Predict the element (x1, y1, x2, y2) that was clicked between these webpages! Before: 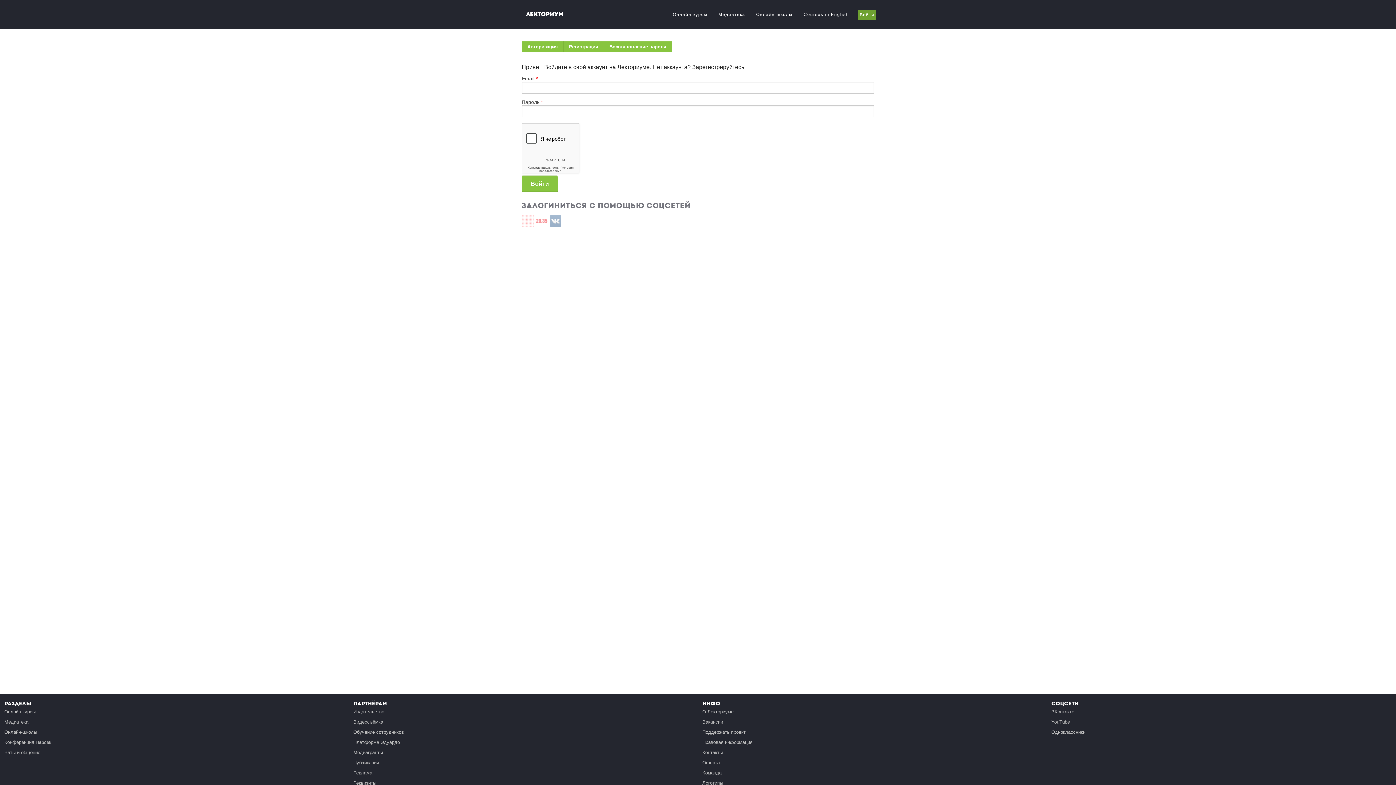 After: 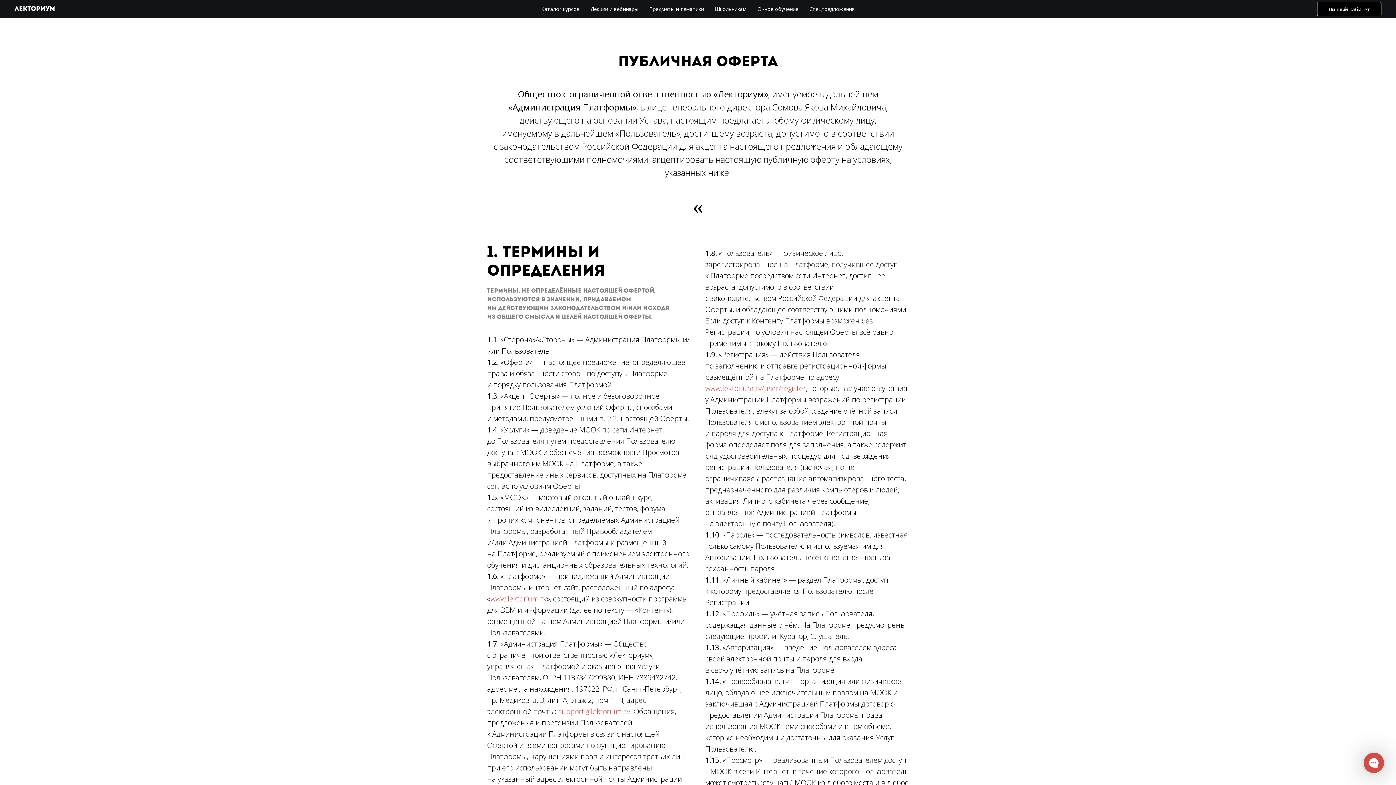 Action: label: Оферта bbox: (702, 760, 720, 765)